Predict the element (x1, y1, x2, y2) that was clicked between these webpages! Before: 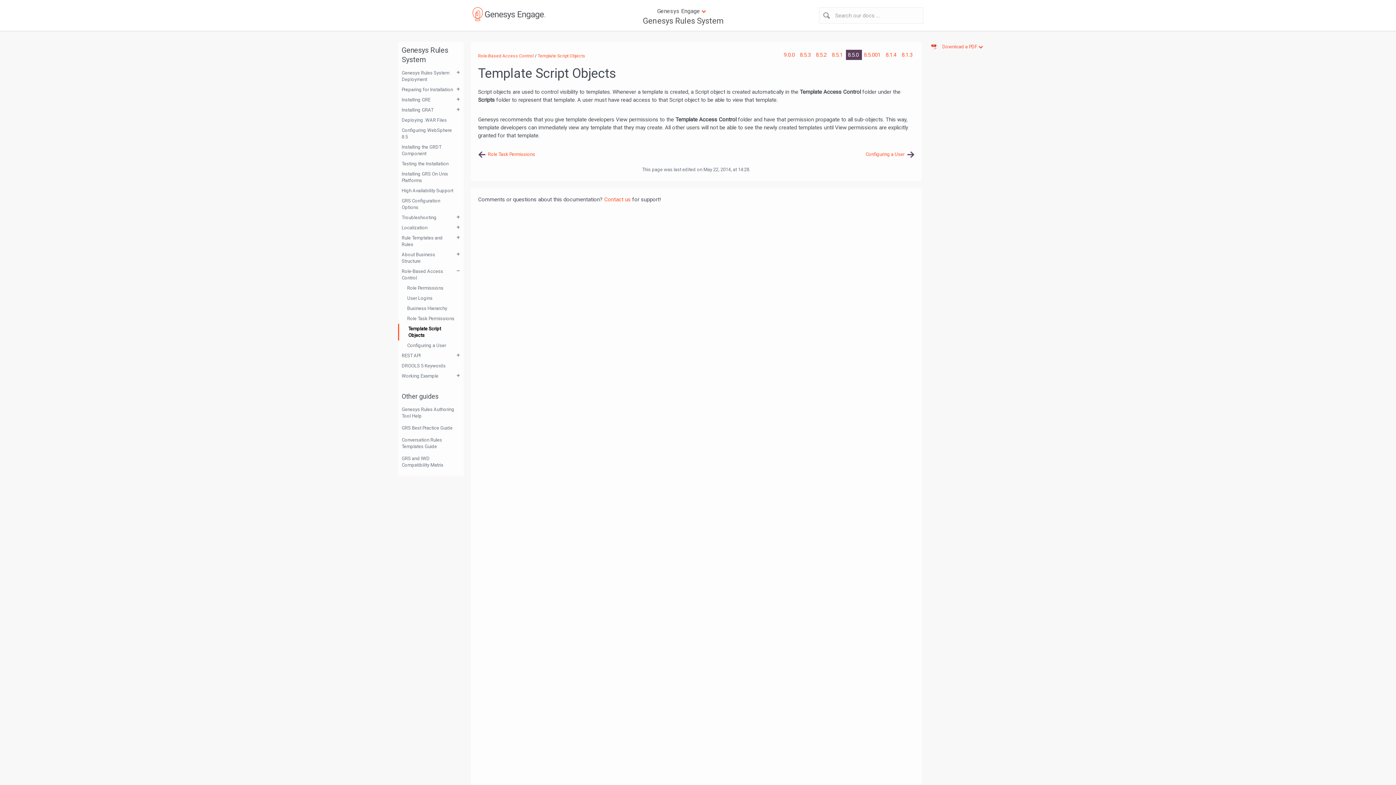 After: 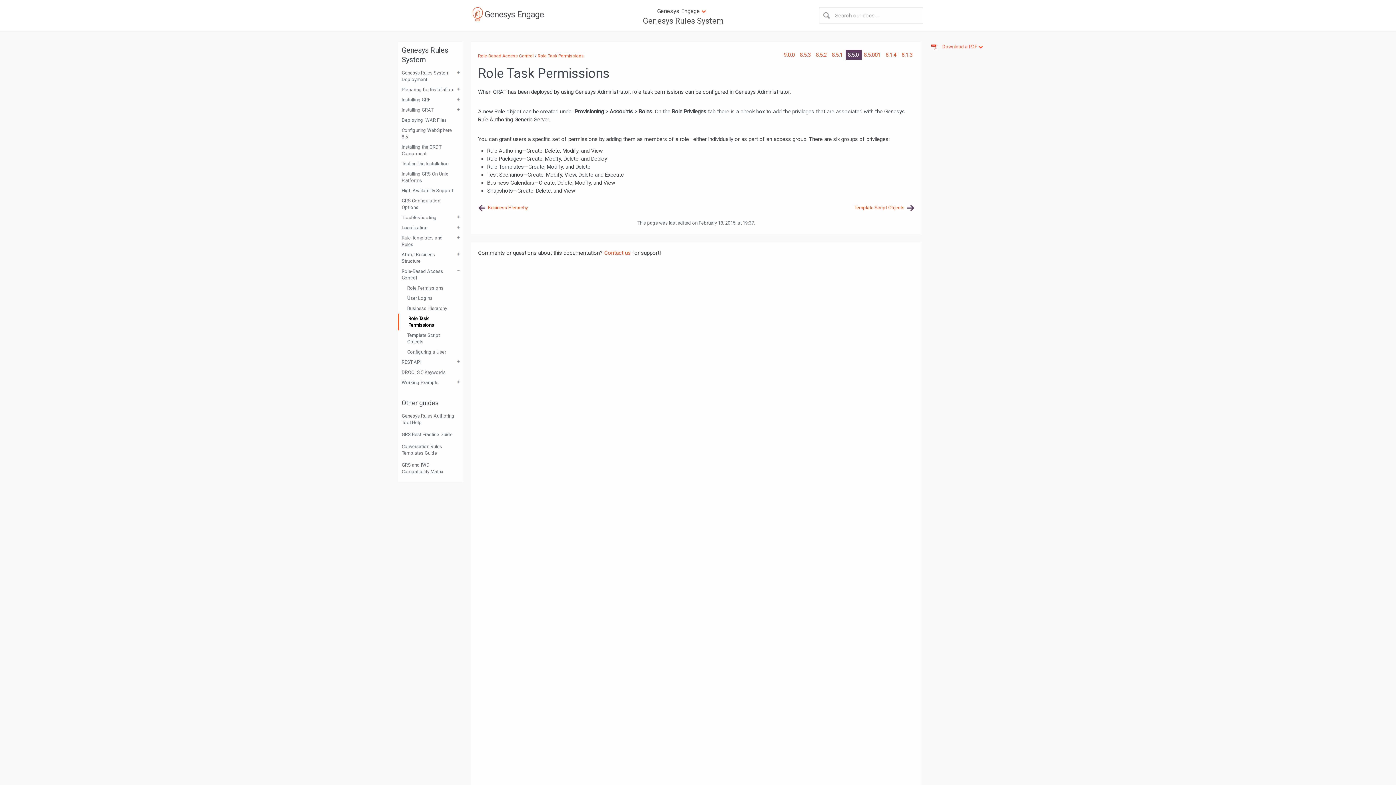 Action: bbox: (407, 313, 454, 324) label: Role Task Permissions